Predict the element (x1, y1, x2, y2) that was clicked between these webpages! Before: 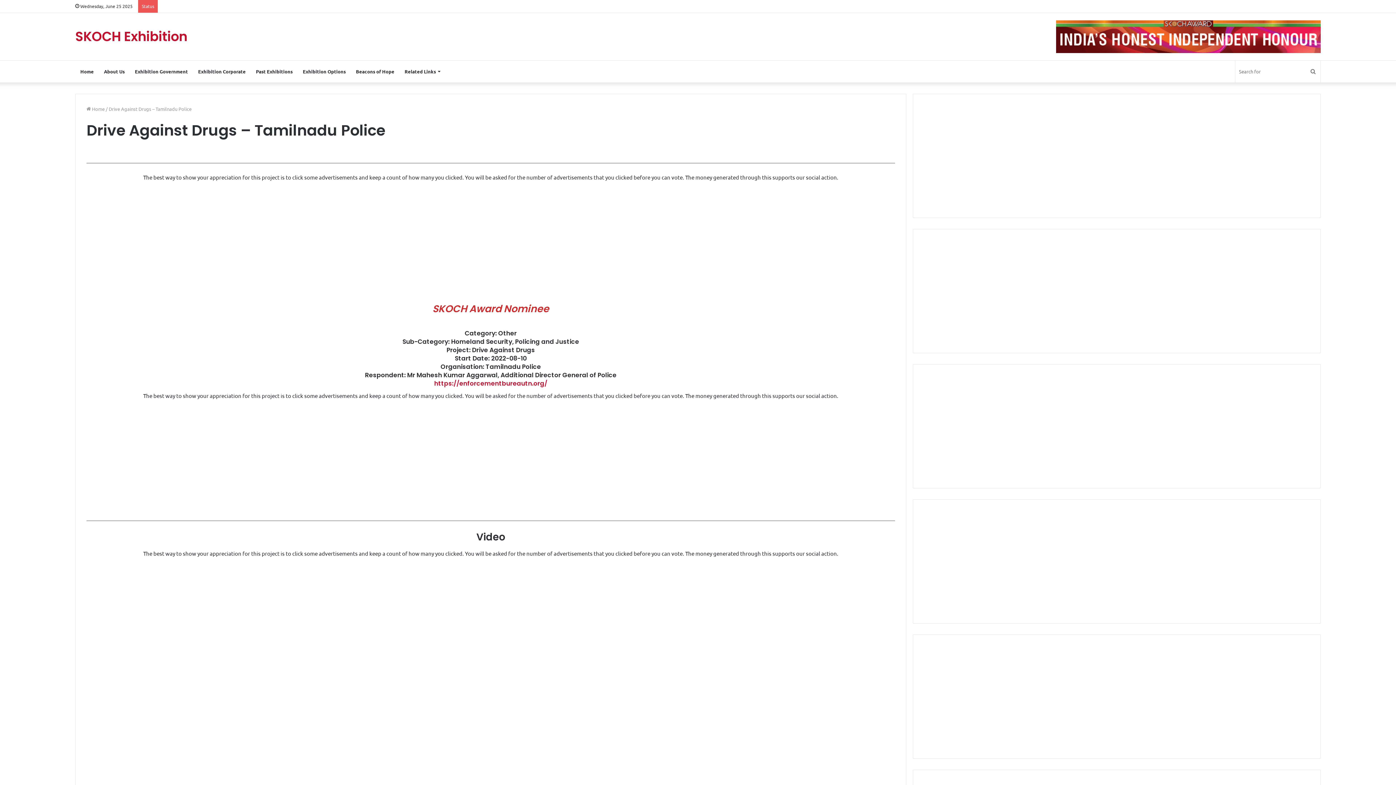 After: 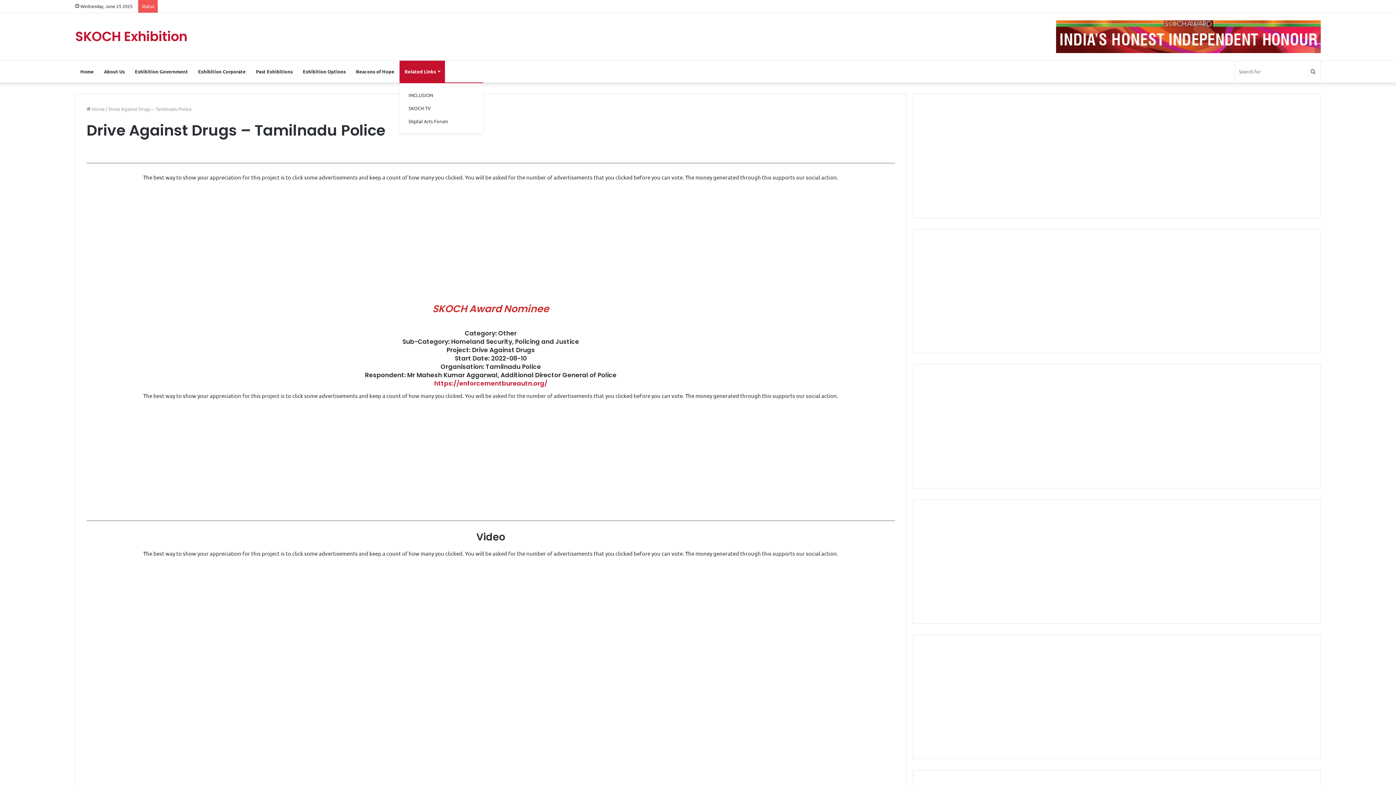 Action: bbox: (399, 60, 445, 82) label: Related Links